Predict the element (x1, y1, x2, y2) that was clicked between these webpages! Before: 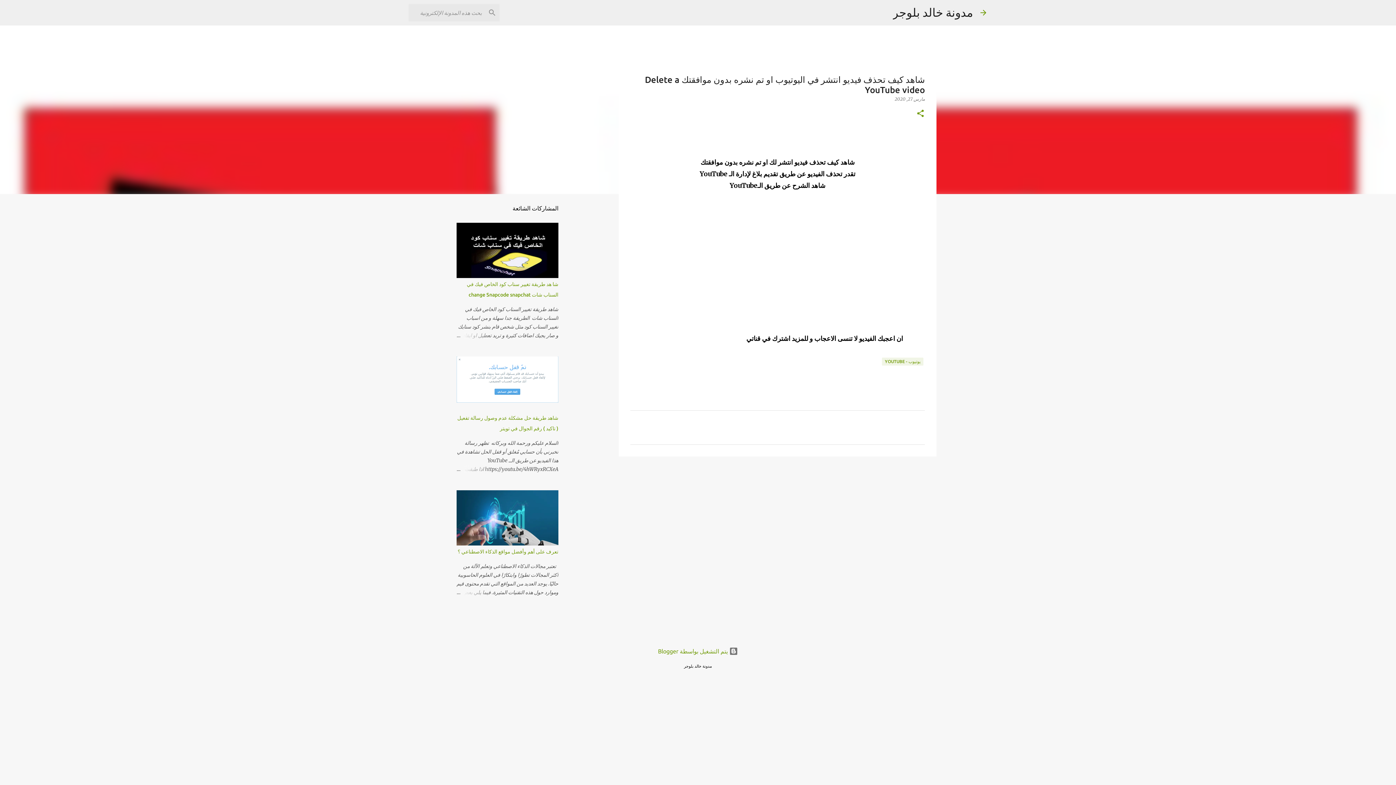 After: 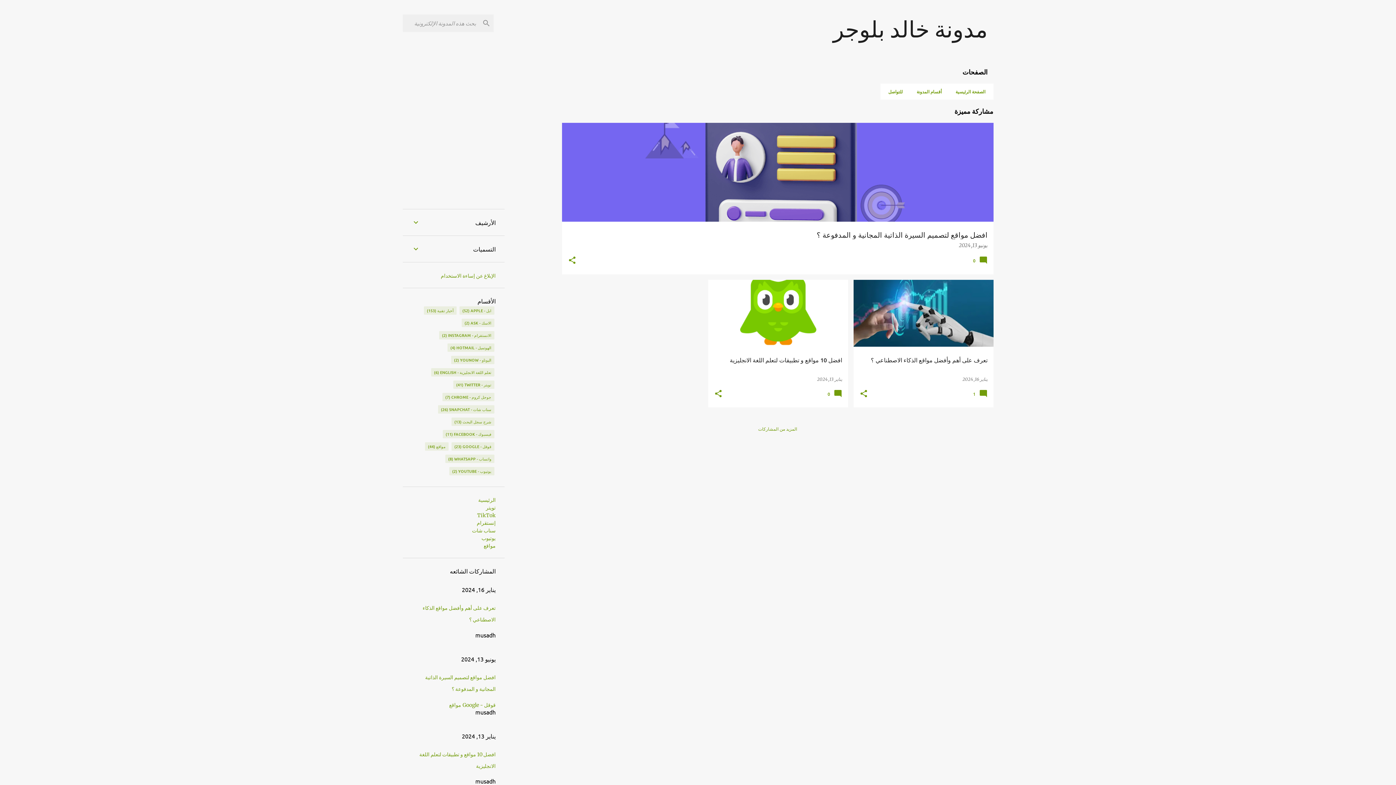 Action: bbox: (892, 5, 973, 18) label: مدونة خالد بلوجر